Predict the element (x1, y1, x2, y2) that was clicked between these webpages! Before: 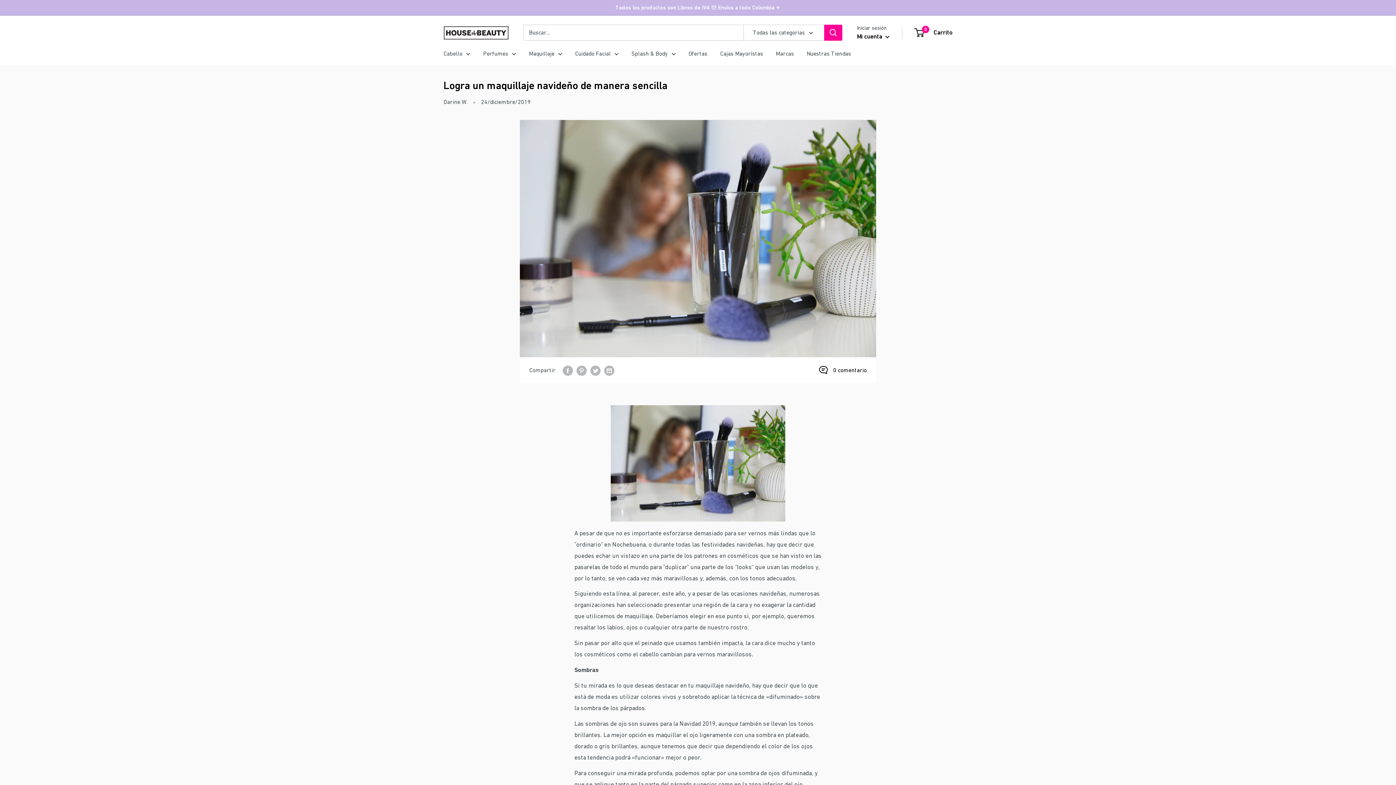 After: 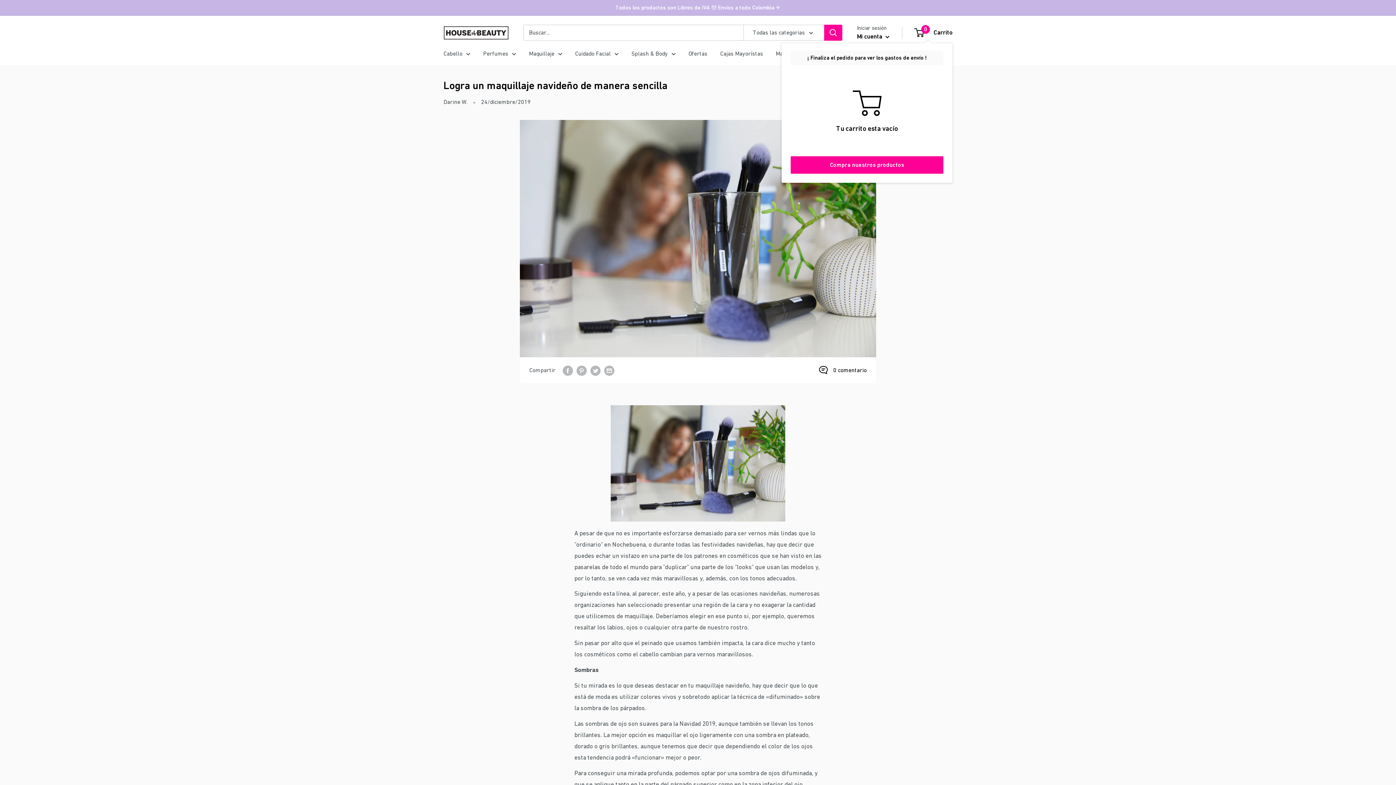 Action: bbox: (915, 26, 952, 38) label: 0
 Carrito